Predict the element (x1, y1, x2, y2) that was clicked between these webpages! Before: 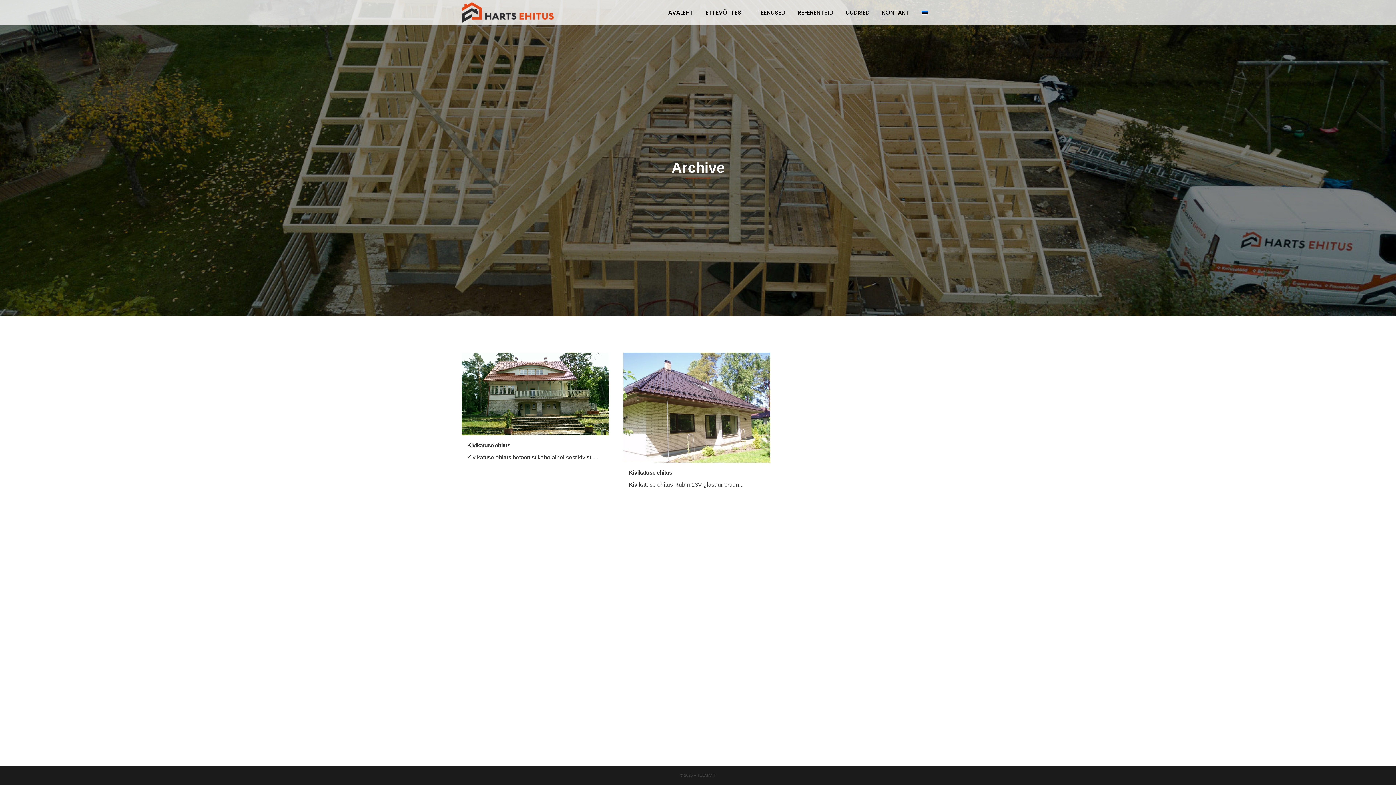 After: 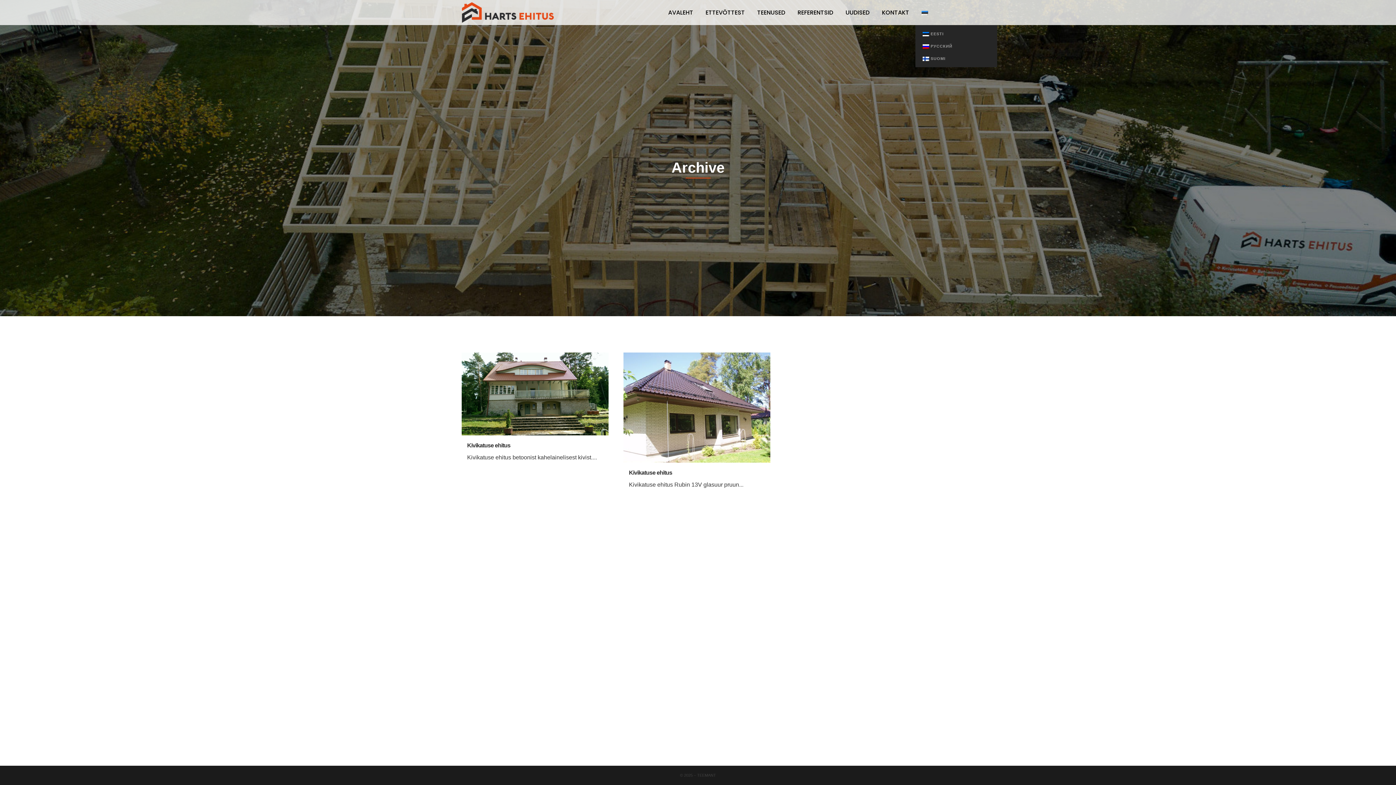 Action: bbox: (915, 0, 934, 25)